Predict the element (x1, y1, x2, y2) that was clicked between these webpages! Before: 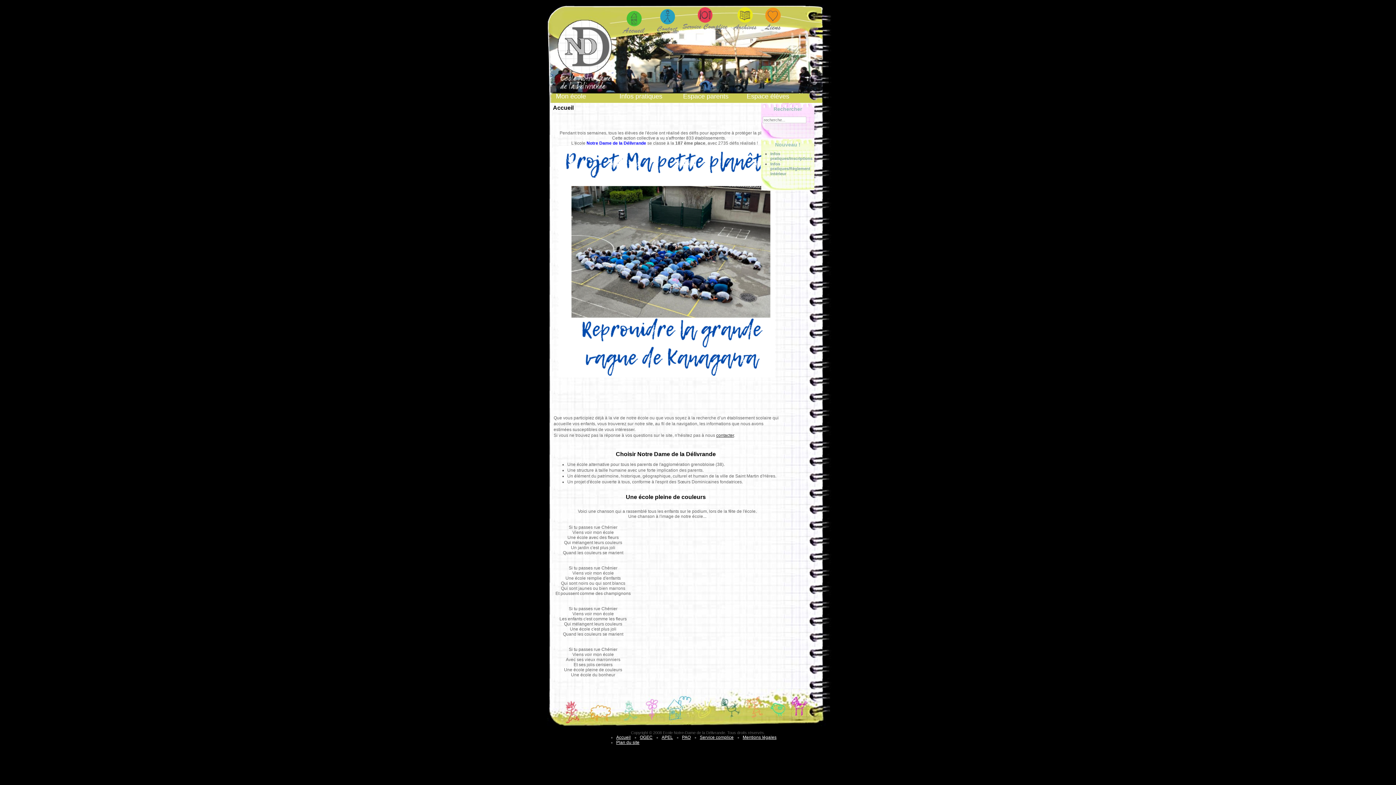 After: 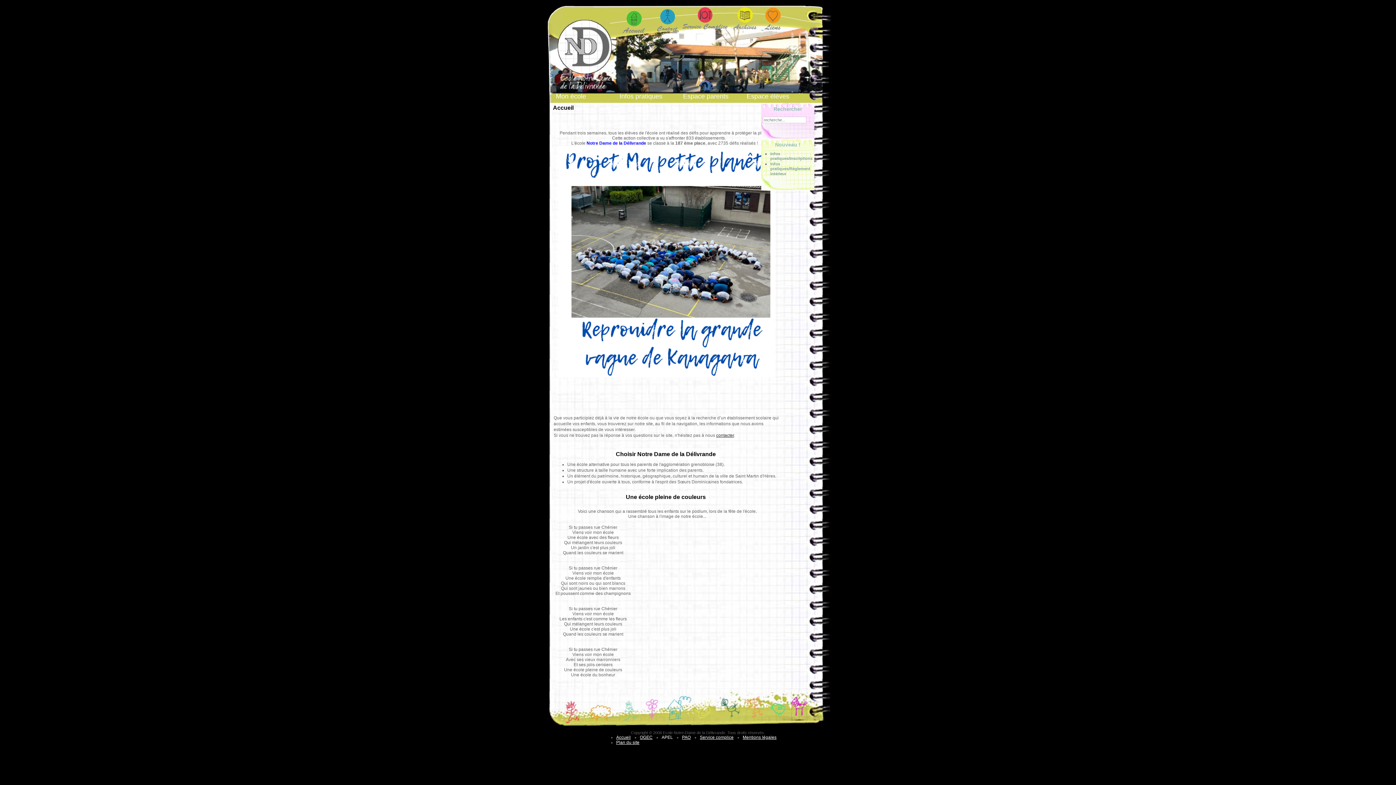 Action: bbox: (661, 735, 673, 740) label: APEL